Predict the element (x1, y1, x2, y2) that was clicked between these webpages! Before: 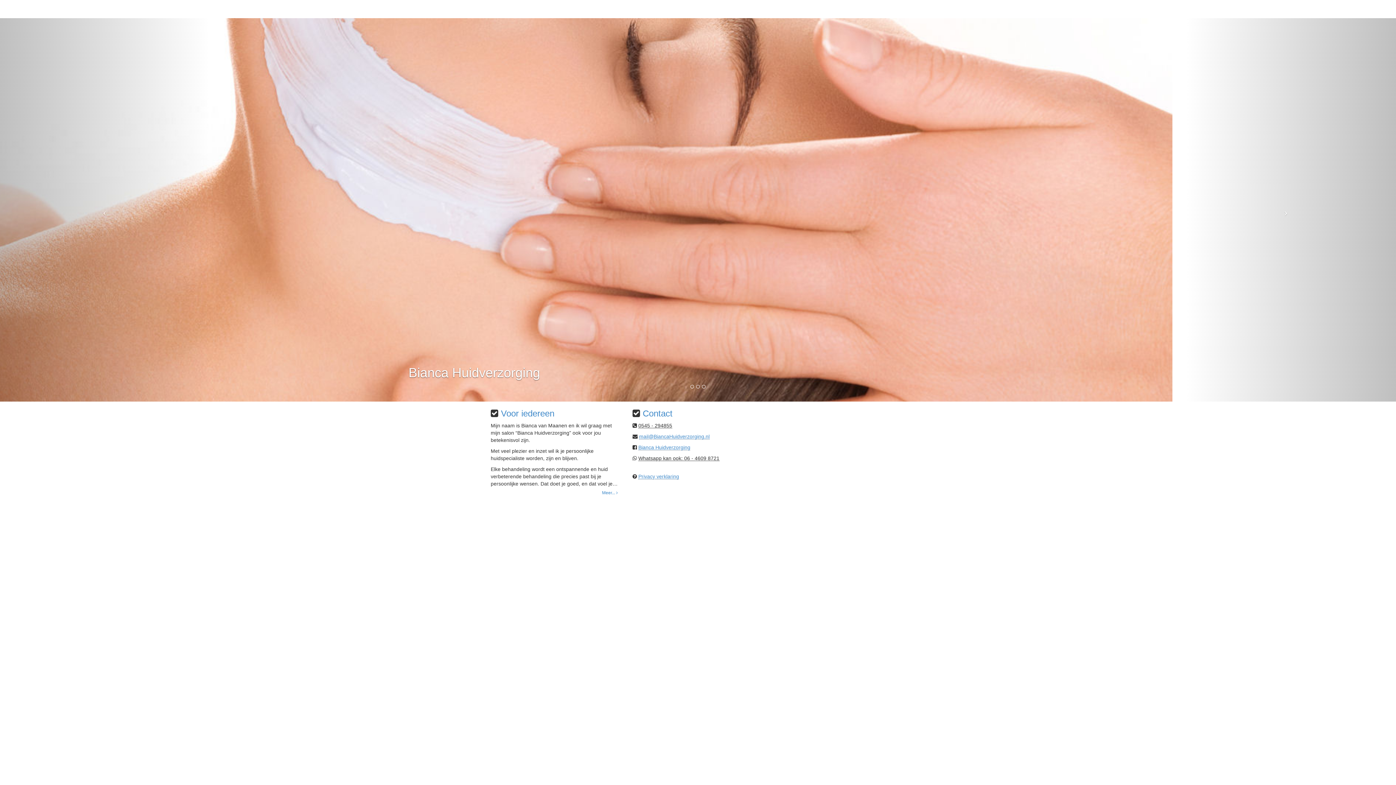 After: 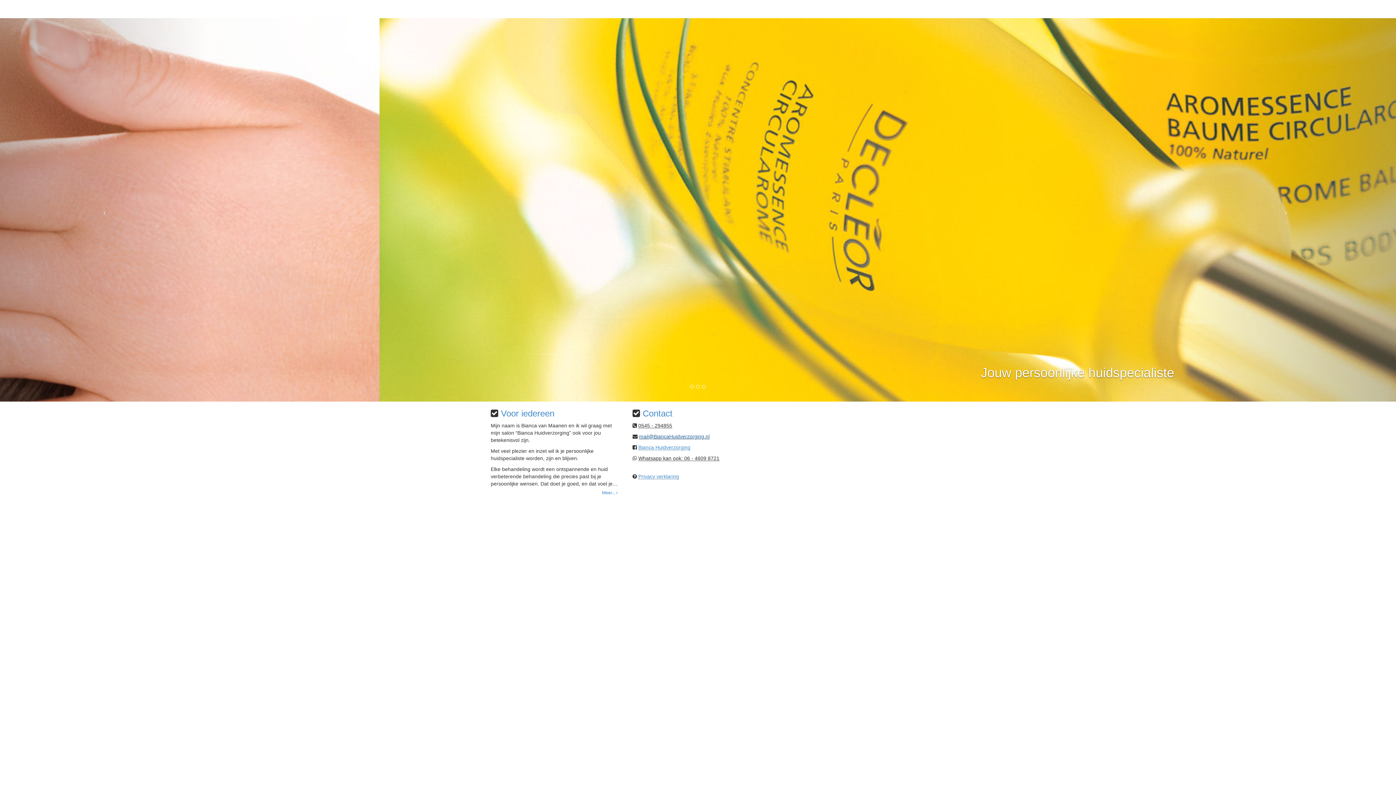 Action: bbox: (639, 433, 709, 439) label: mail@BiancaHuidverzorging.nl